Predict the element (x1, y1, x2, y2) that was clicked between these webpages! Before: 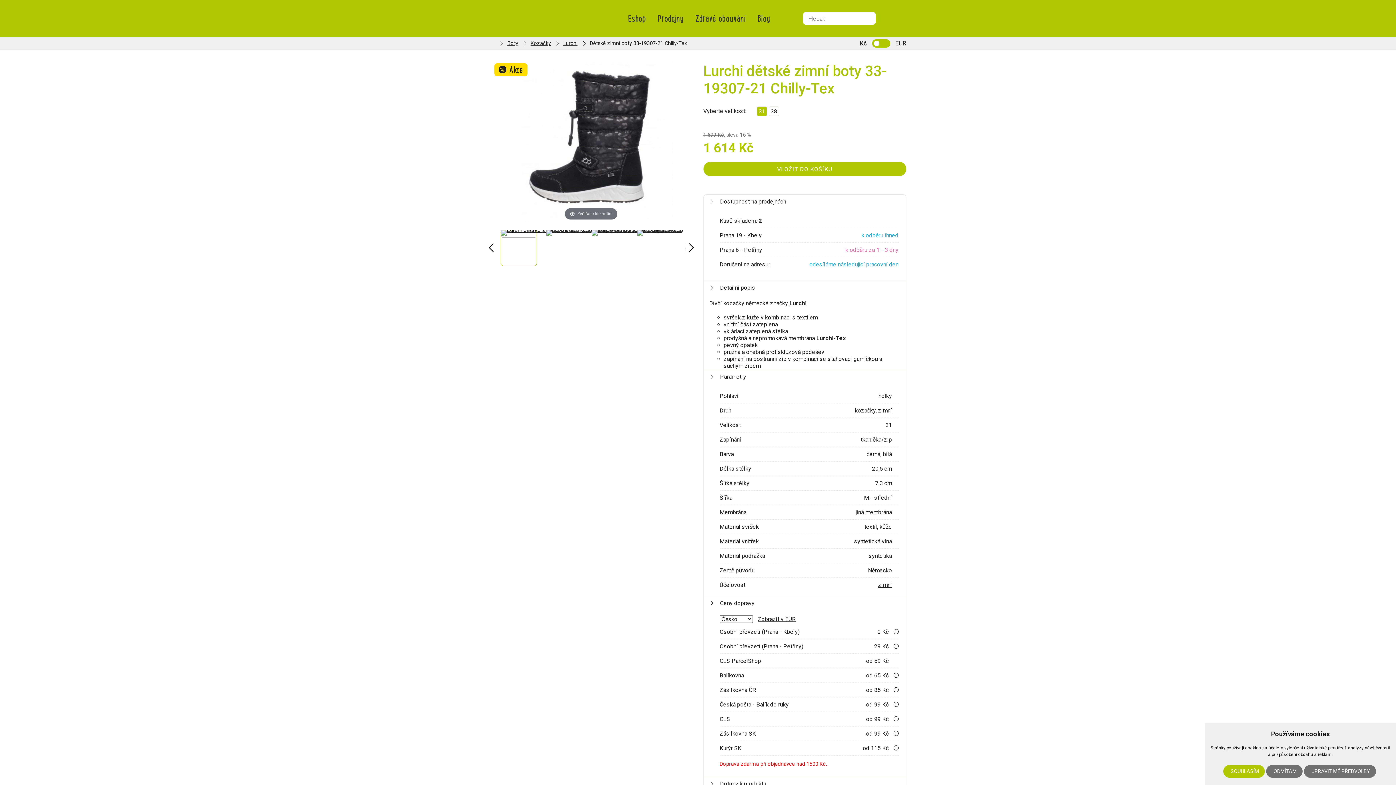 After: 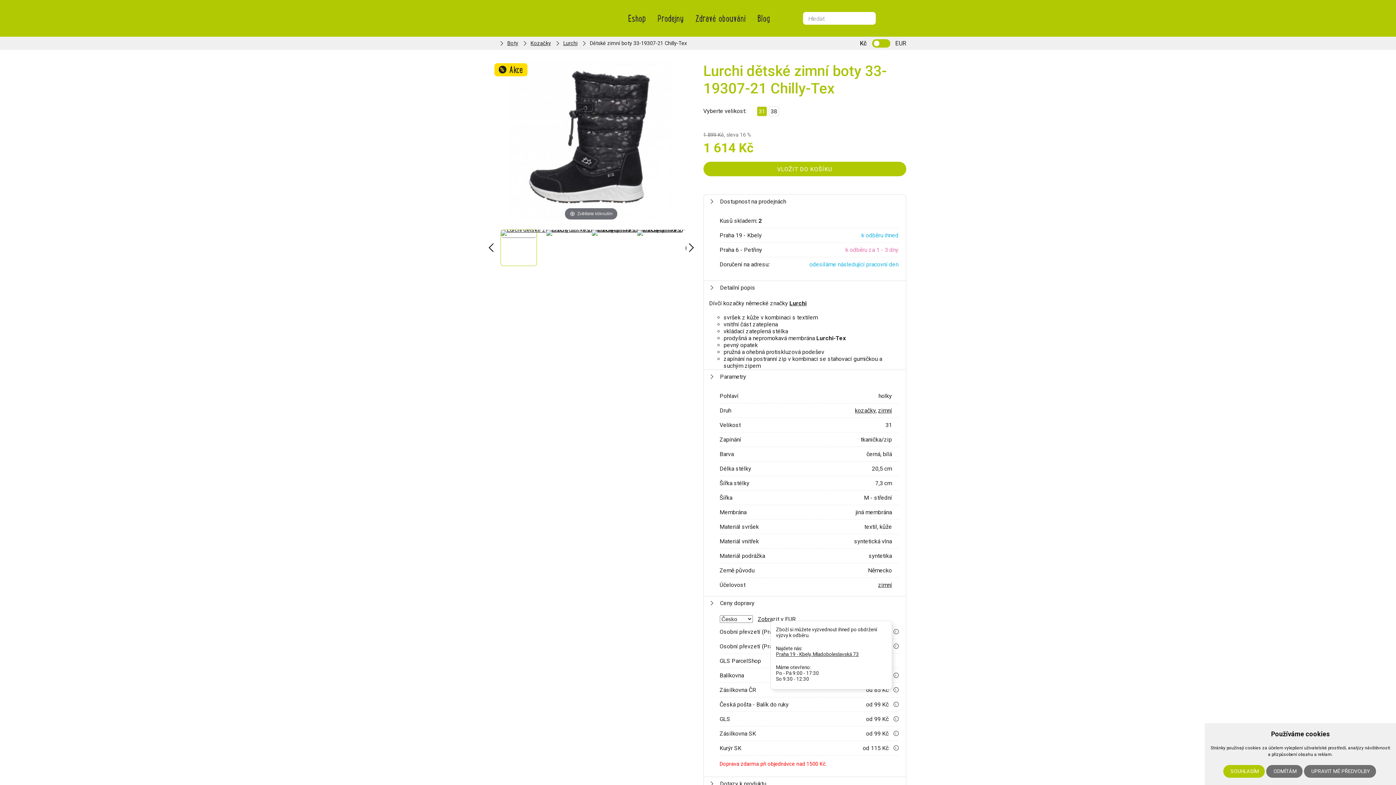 Action: bbox: (893, 629, 898, 634) label: i